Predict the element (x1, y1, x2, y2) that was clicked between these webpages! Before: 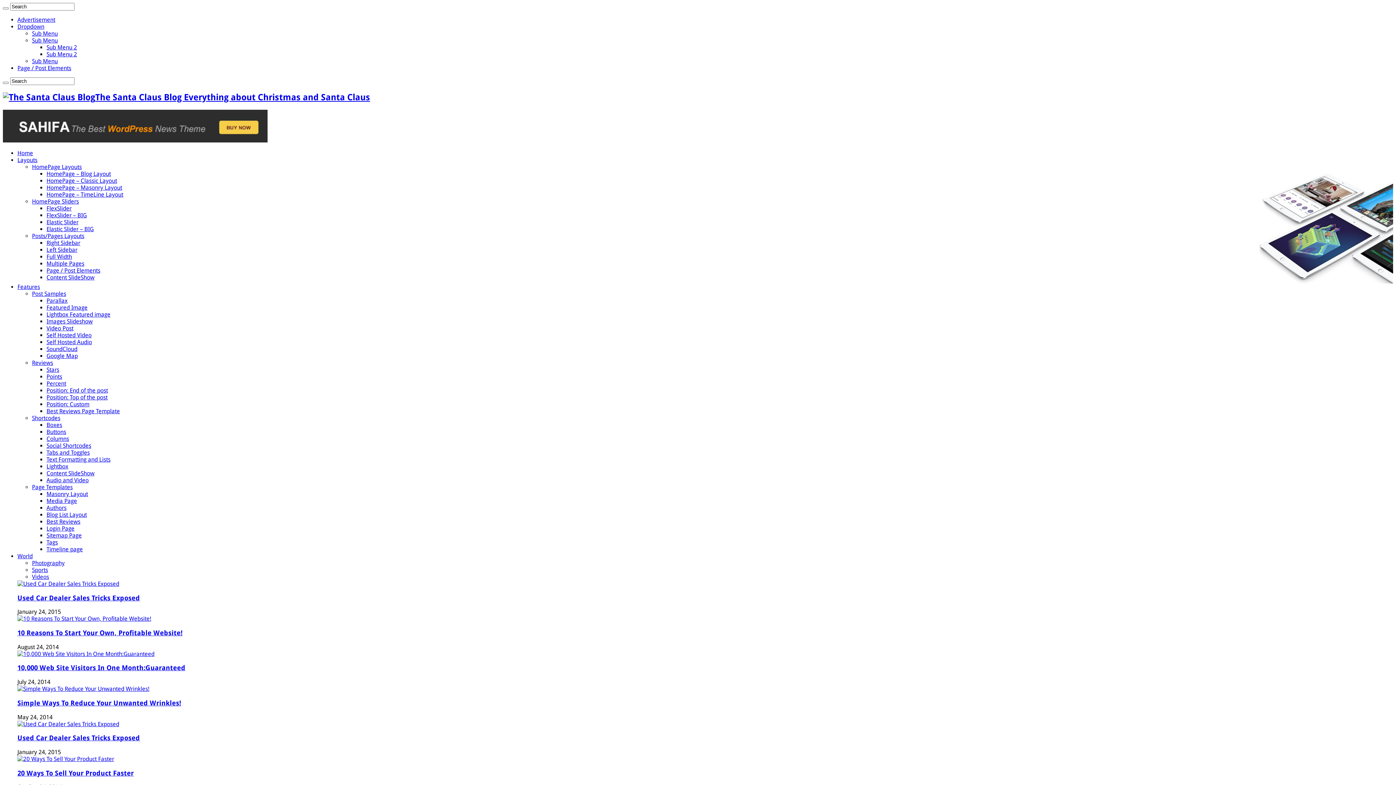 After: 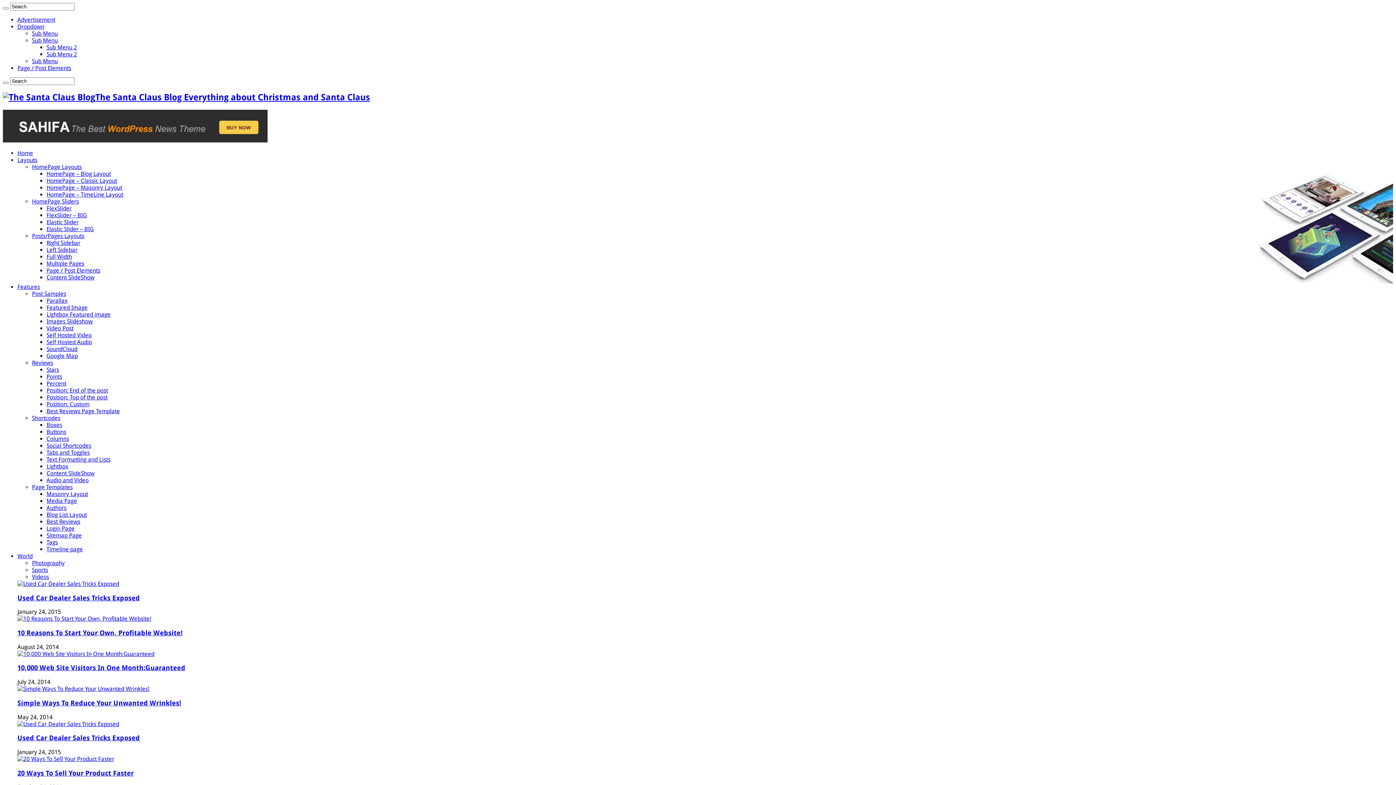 Action: label: Sub Menu bbox: (32, 37, 57, 44)